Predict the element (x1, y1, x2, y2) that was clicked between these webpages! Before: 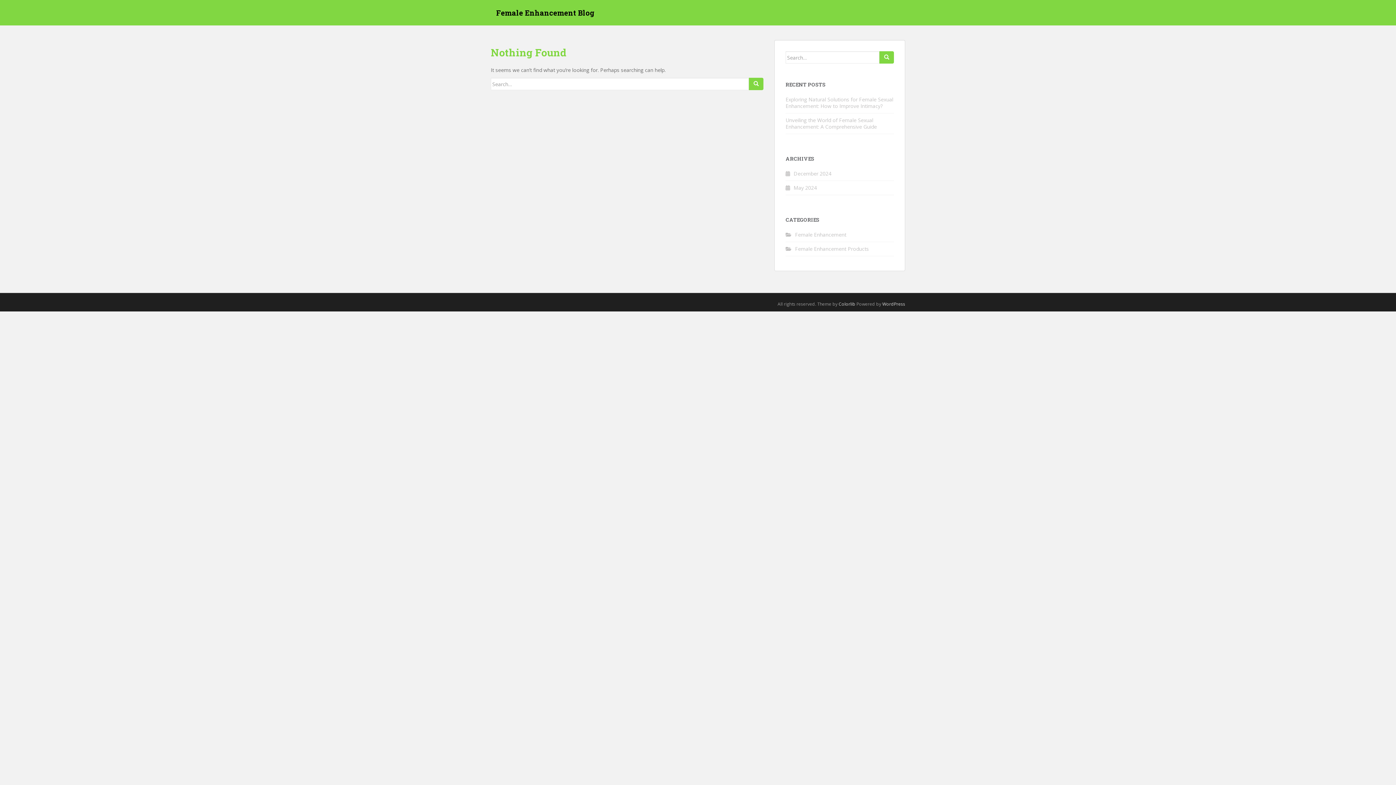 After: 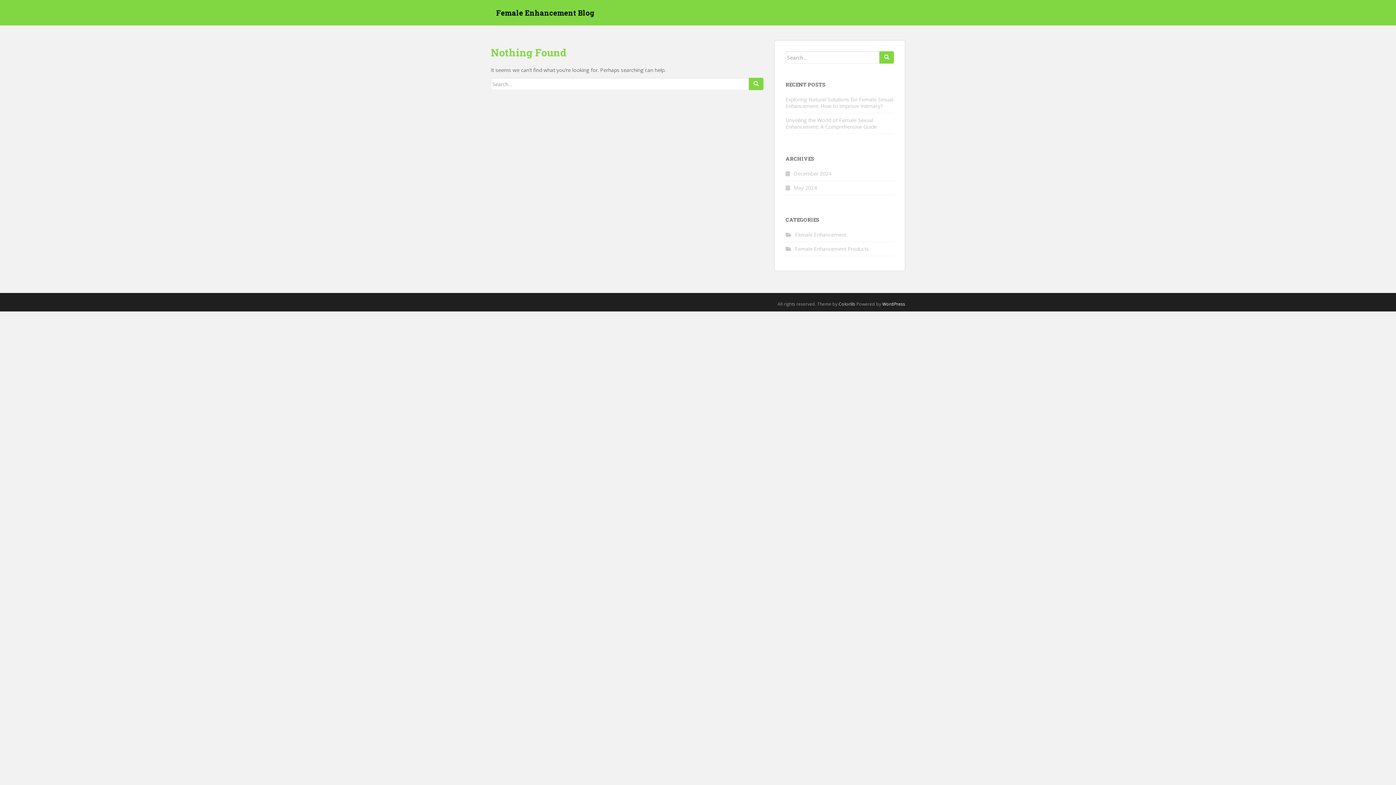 Action: label: WordPress bbox: (882, 301, 905, 307)